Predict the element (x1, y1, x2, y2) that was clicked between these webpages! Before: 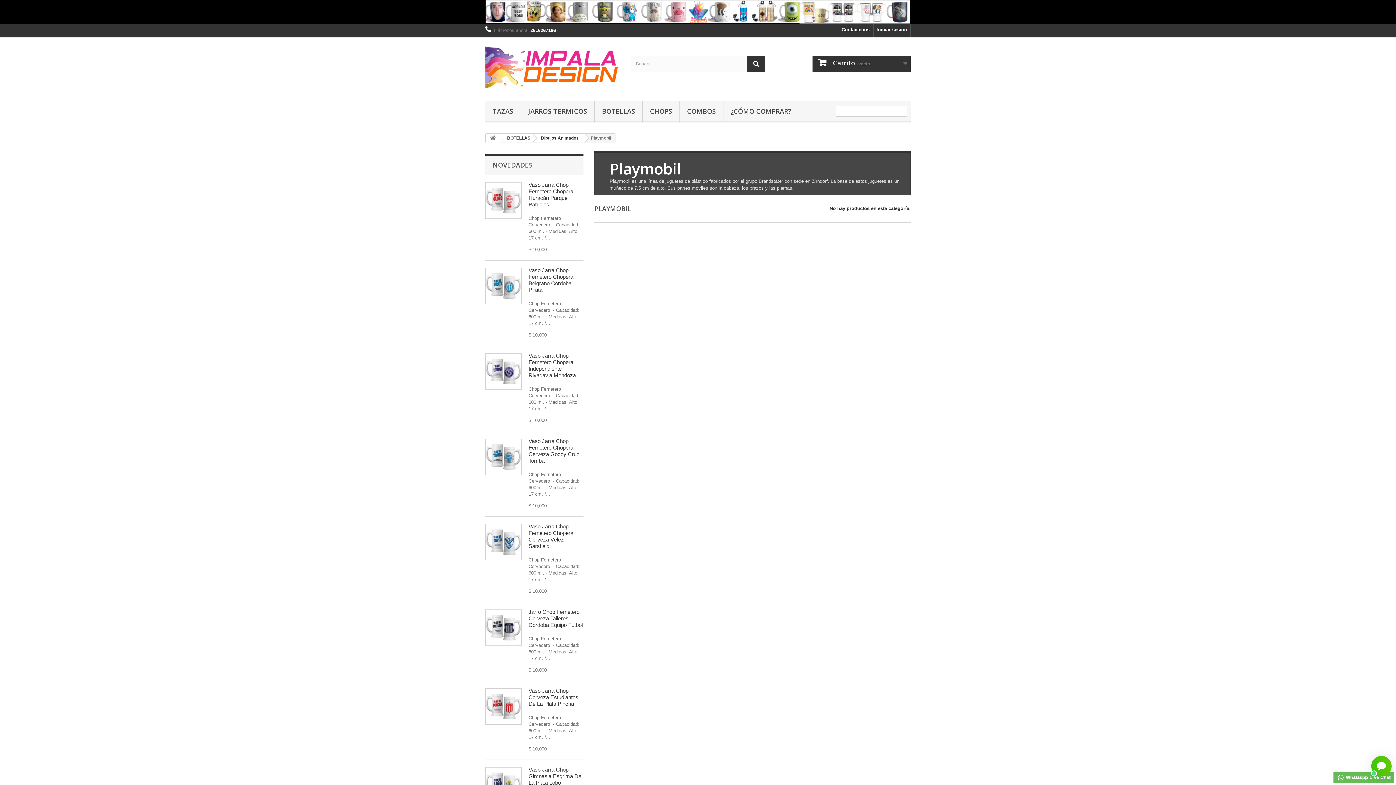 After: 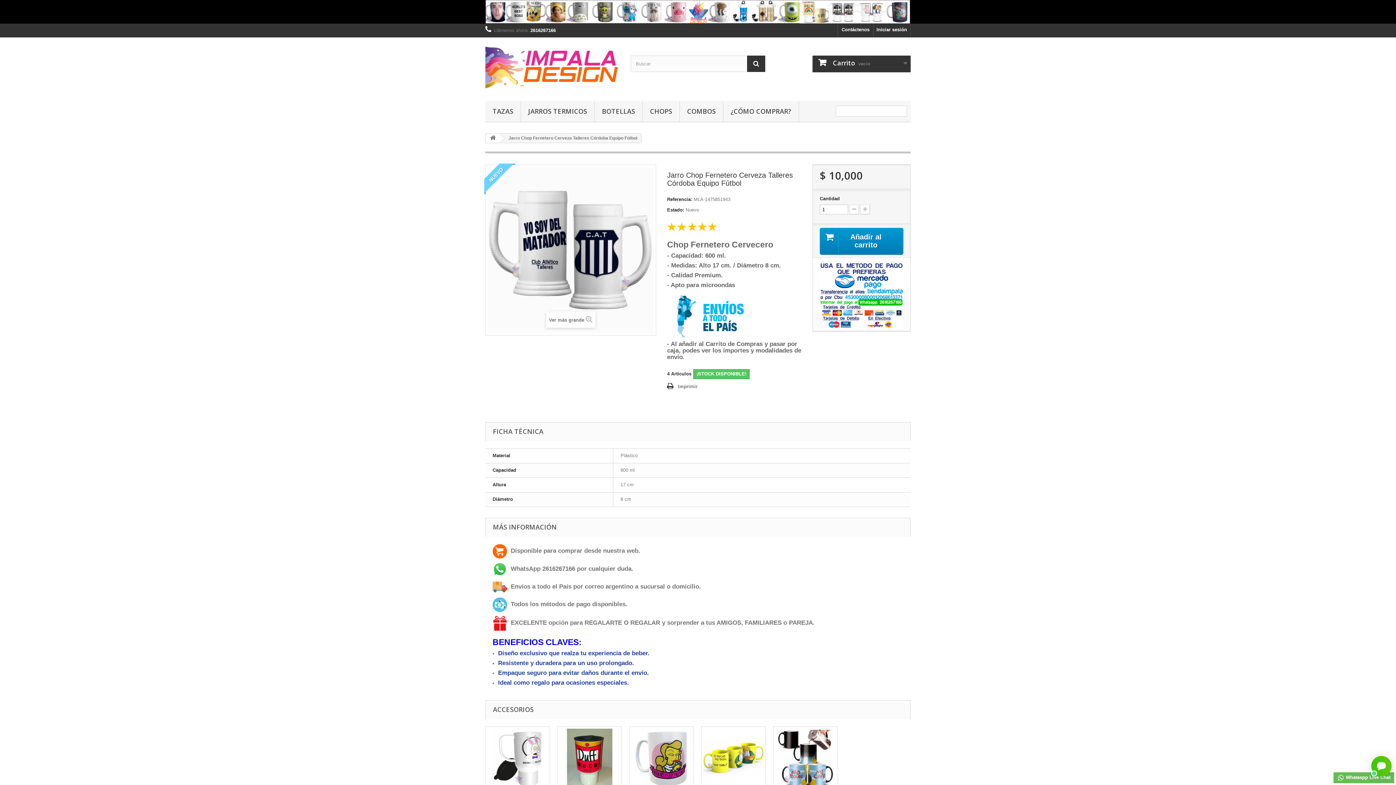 Action: bbox: (485, 609, 521, 646)